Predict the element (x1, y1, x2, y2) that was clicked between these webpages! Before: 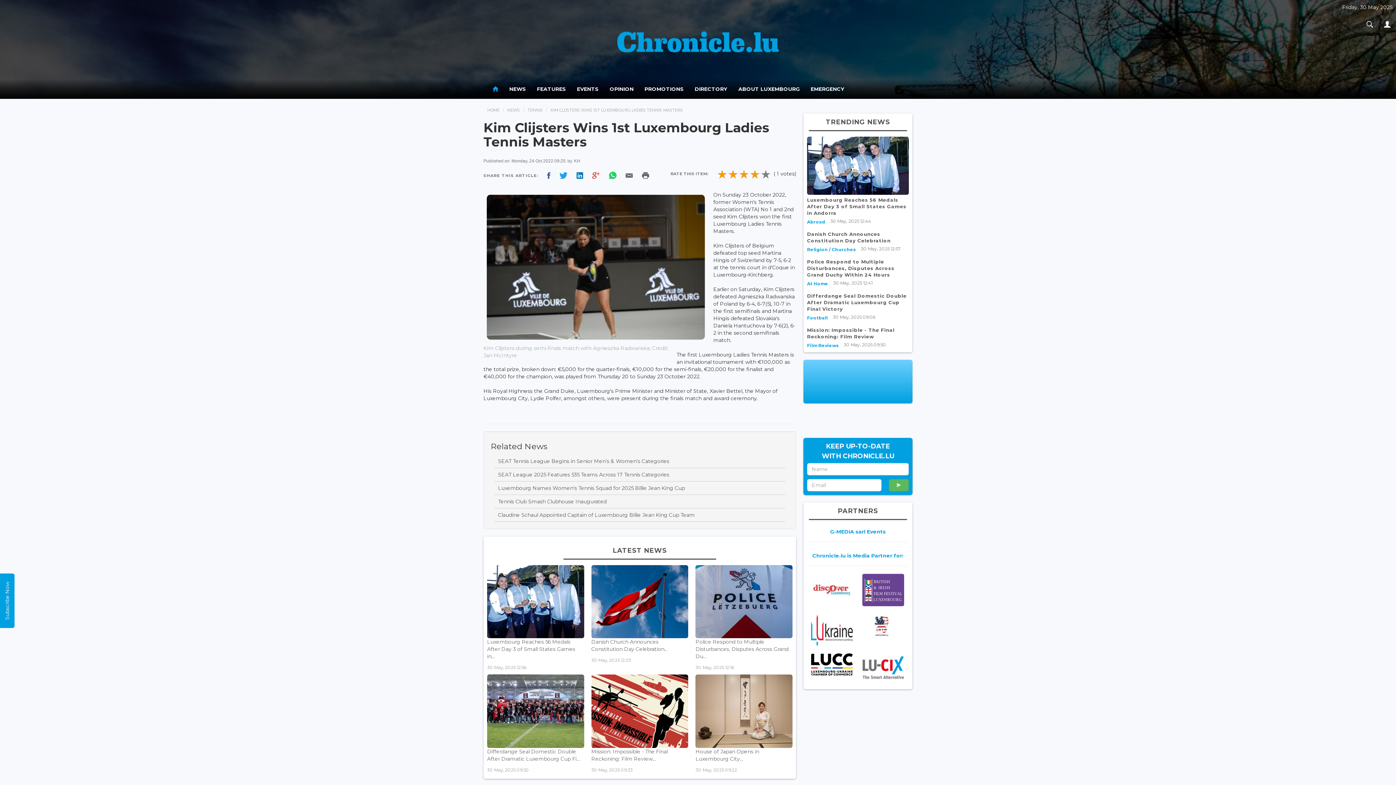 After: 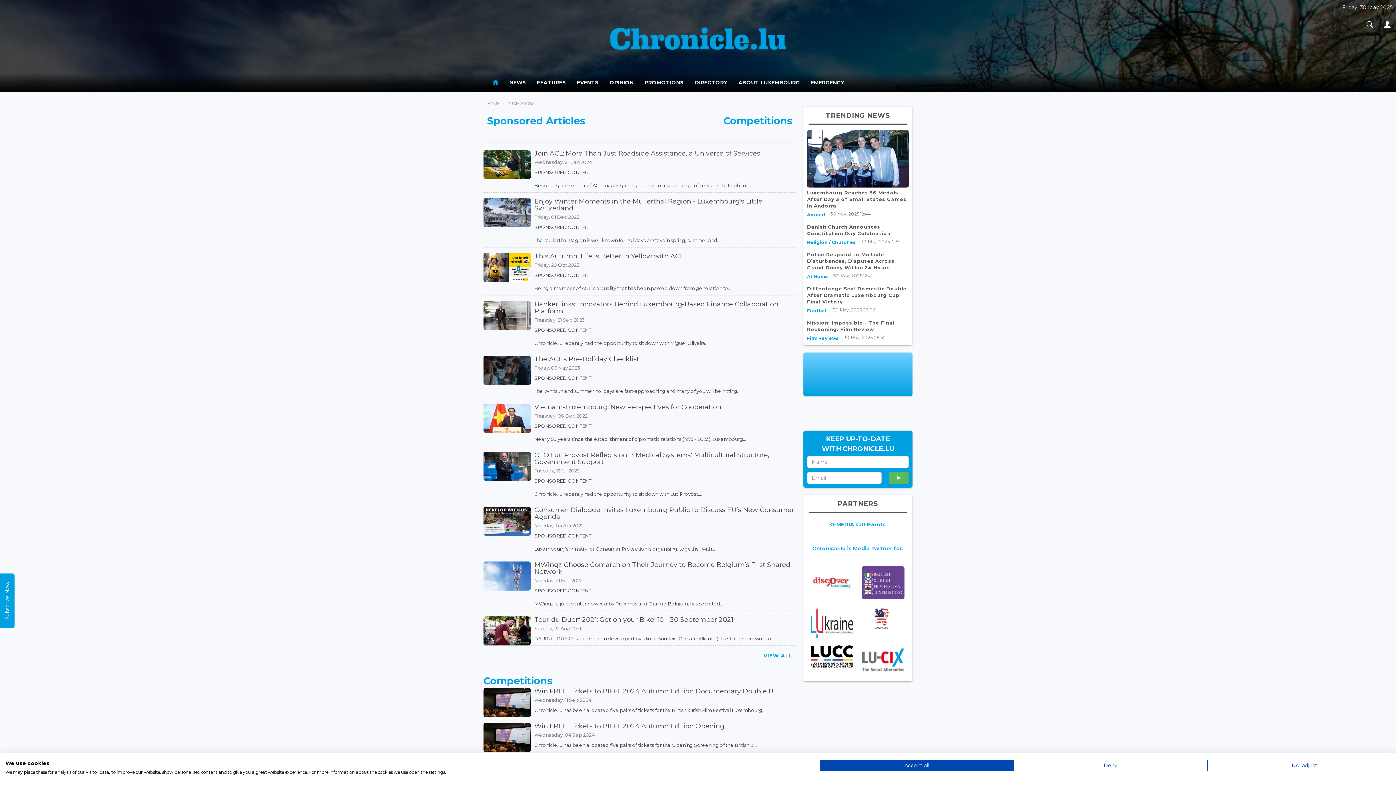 Action: label: PROMOTIONS bbox: (639, 160, 689, 178)